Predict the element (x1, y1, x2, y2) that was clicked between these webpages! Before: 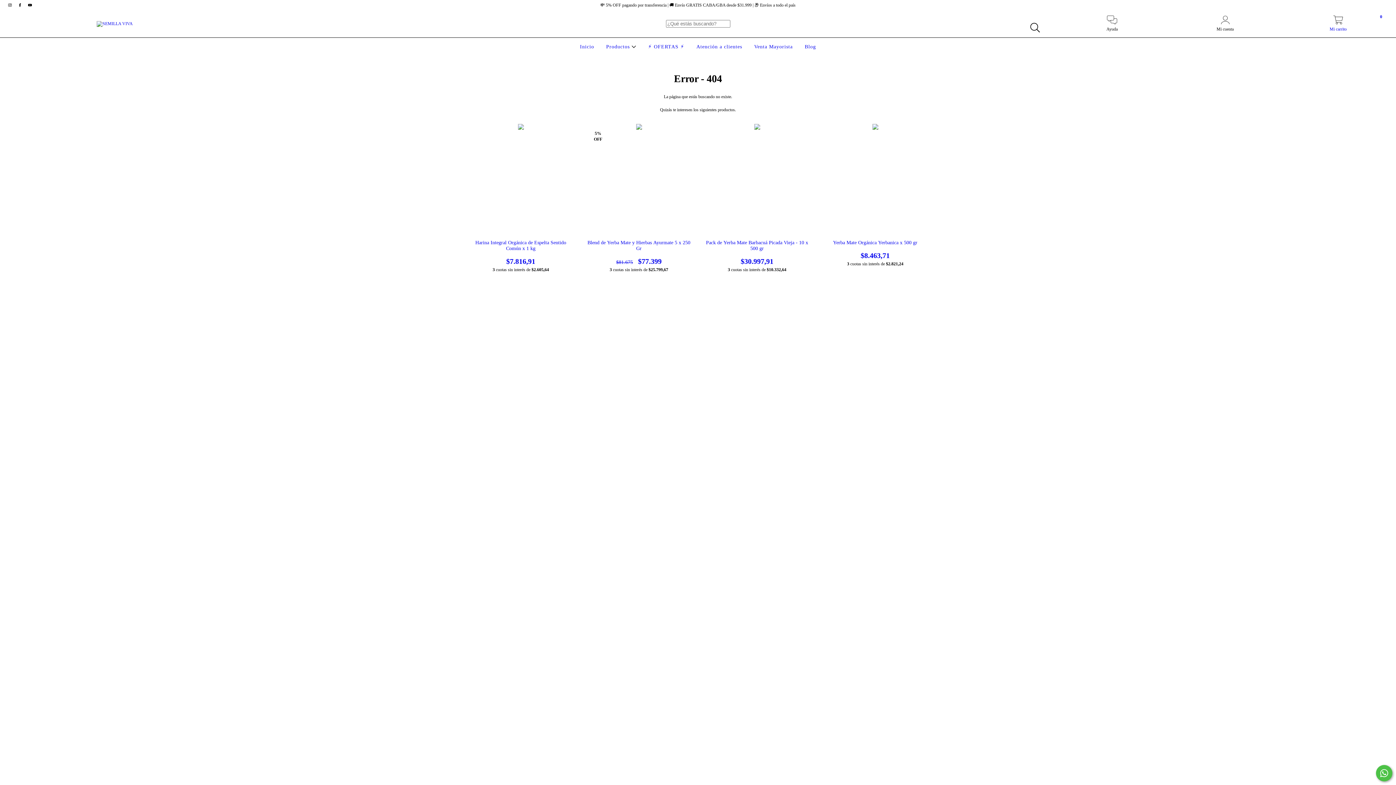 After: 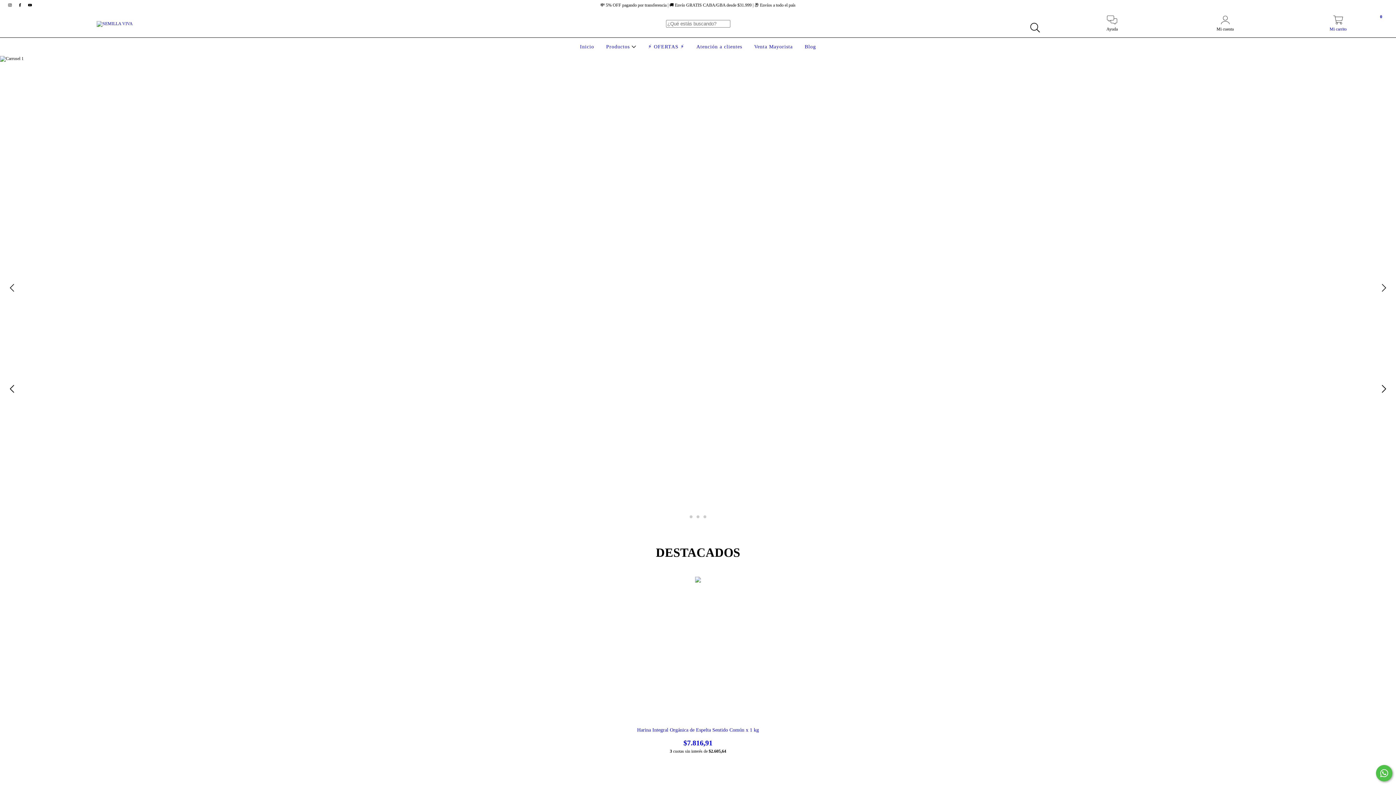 Action: bbox: (96, 20, 132, 25)